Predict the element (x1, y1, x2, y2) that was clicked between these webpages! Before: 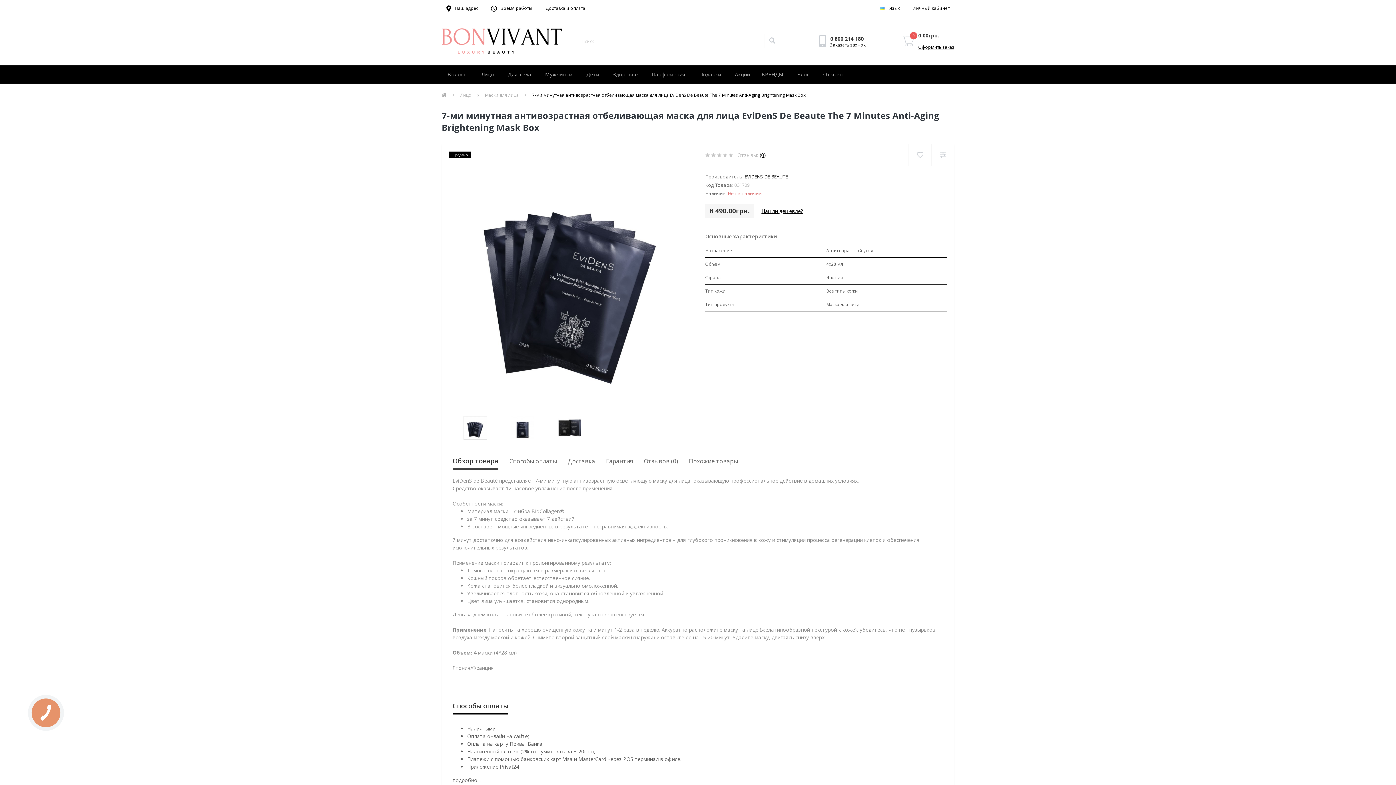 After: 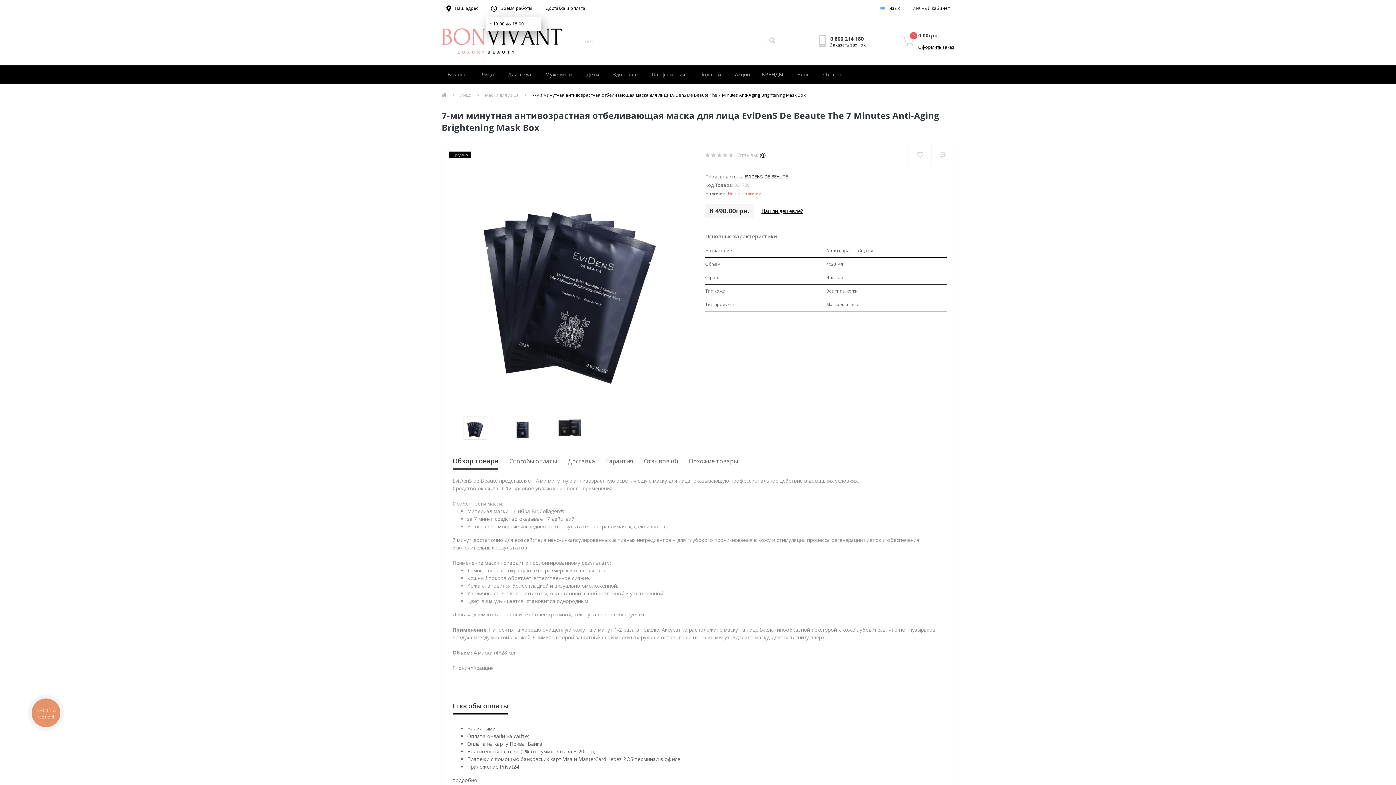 Action: bbox: (485, 0, 538, 16) label: Время работы